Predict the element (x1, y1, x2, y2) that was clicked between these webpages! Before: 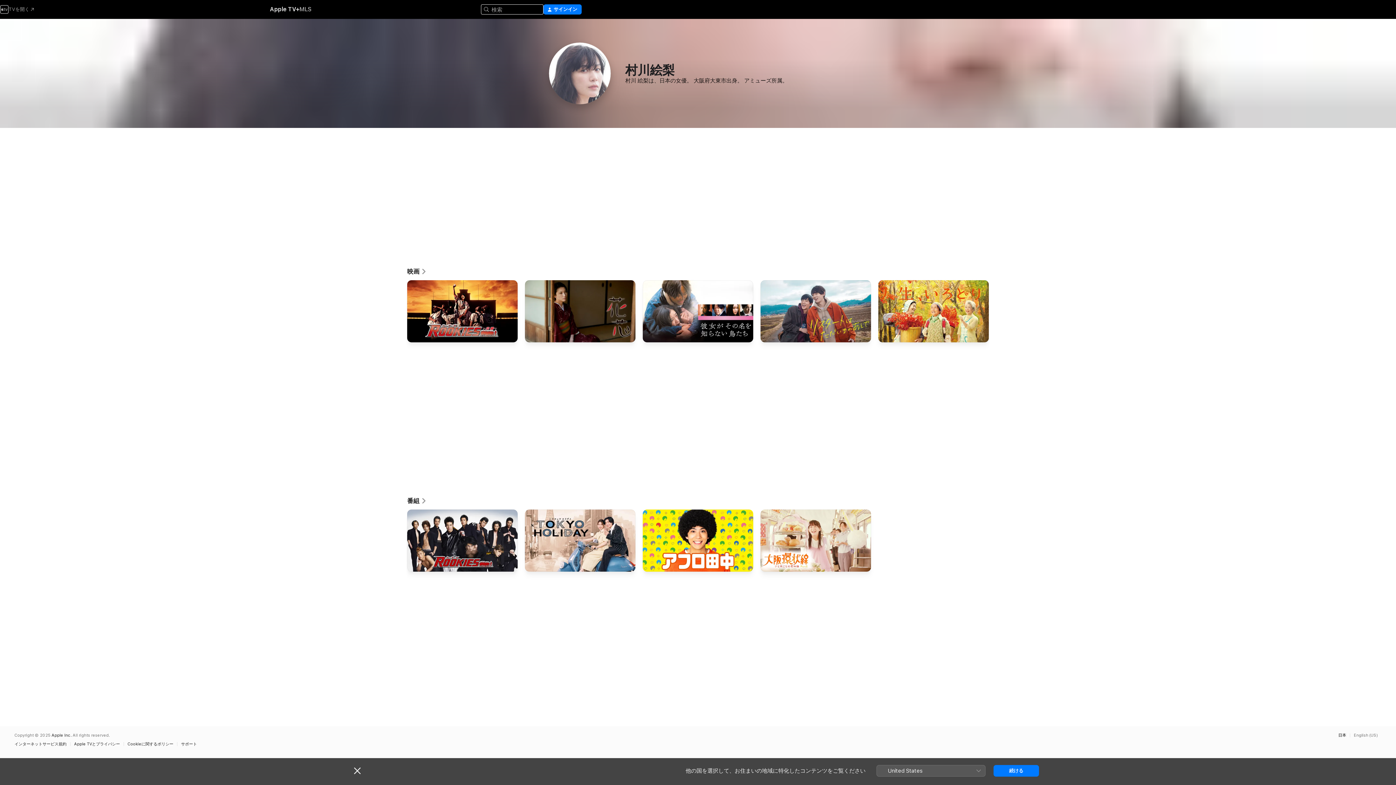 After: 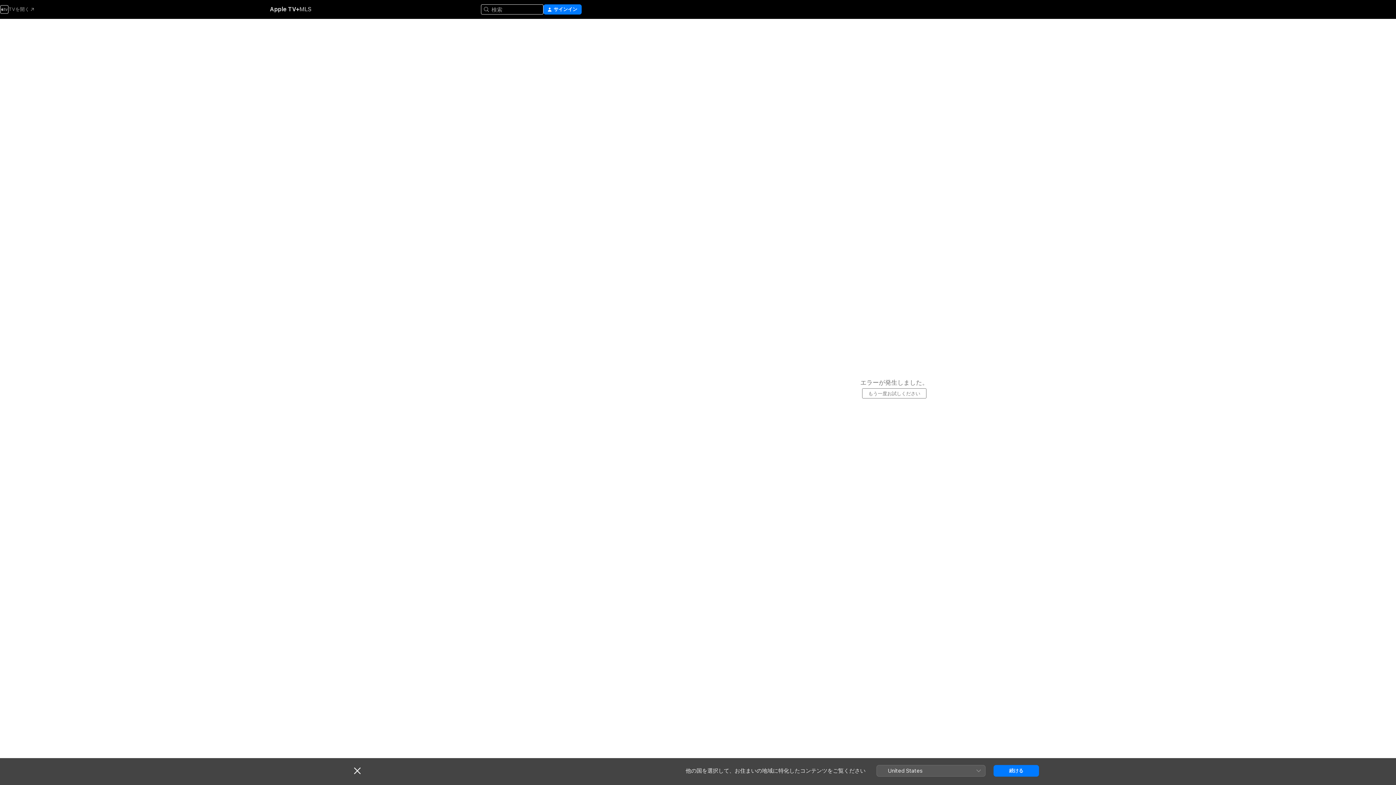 Action: label: 映画 bbox: (407, 267, 426, 275)